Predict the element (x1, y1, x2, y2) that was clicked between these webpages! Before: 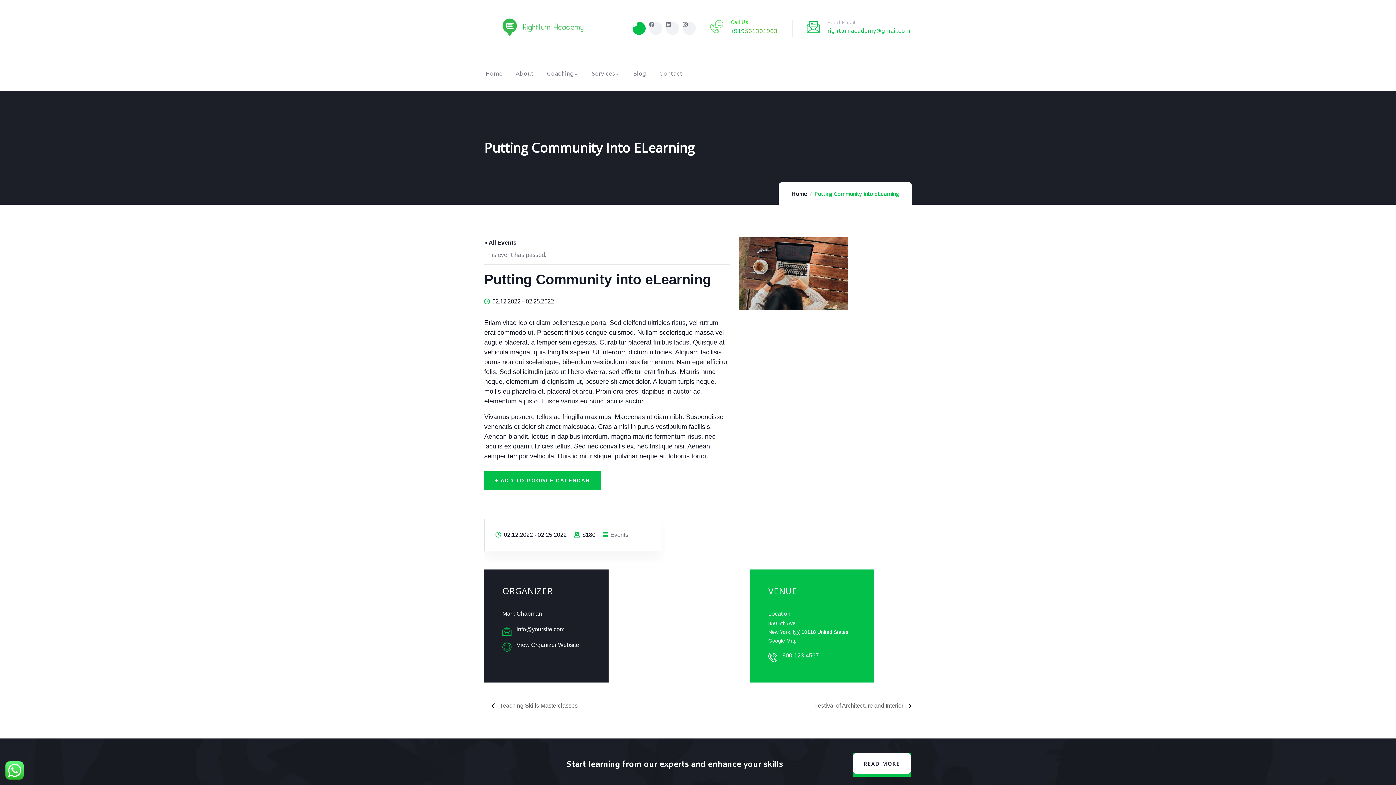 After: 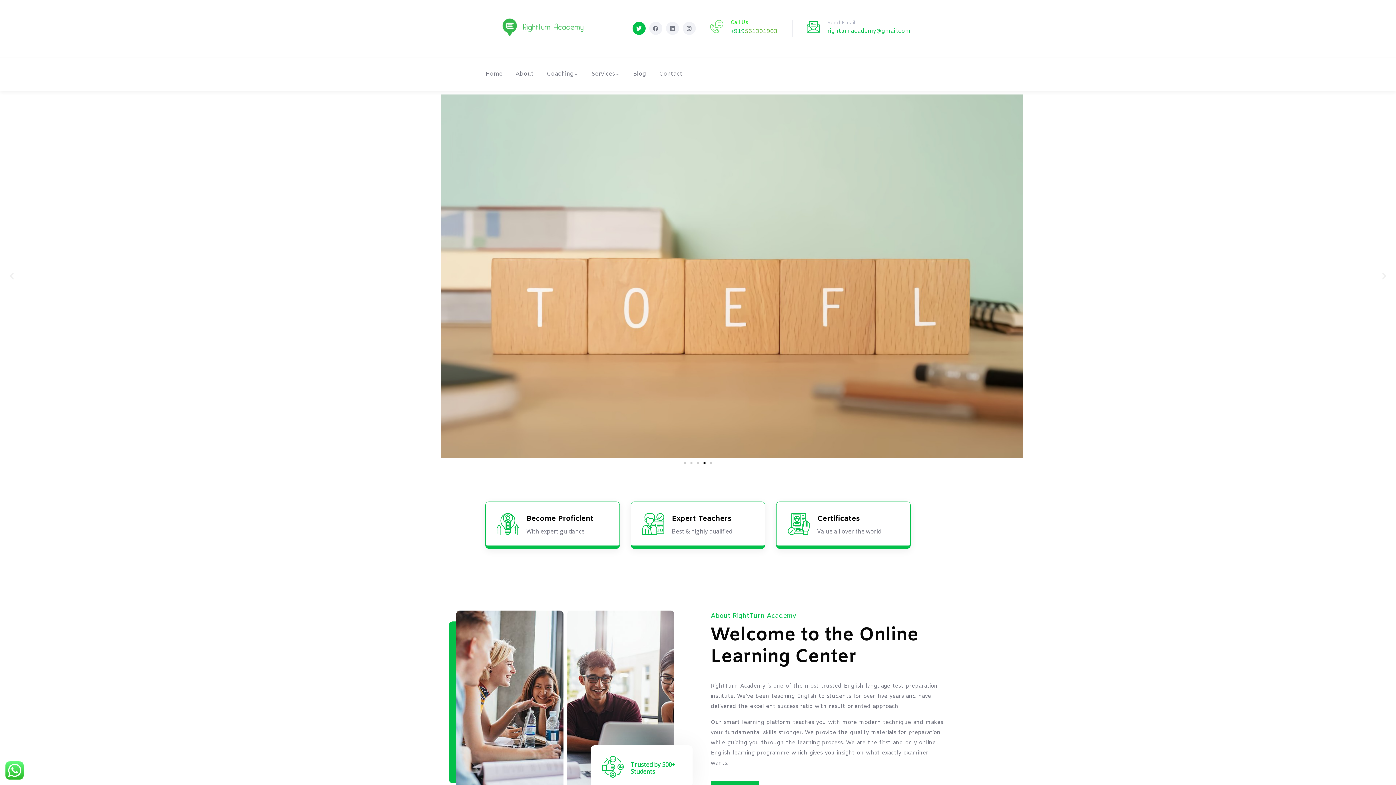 Action: bbox: (485, 9, 601, 47)